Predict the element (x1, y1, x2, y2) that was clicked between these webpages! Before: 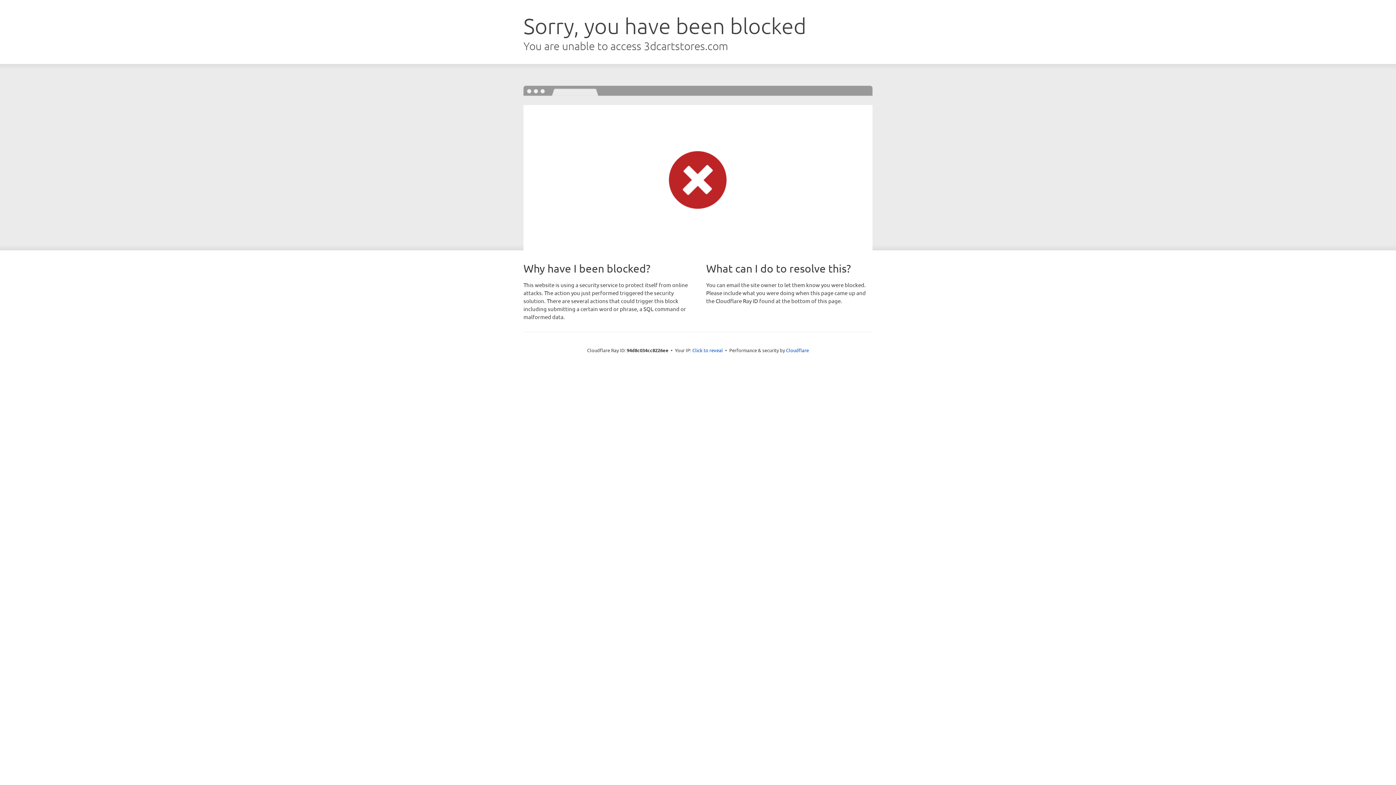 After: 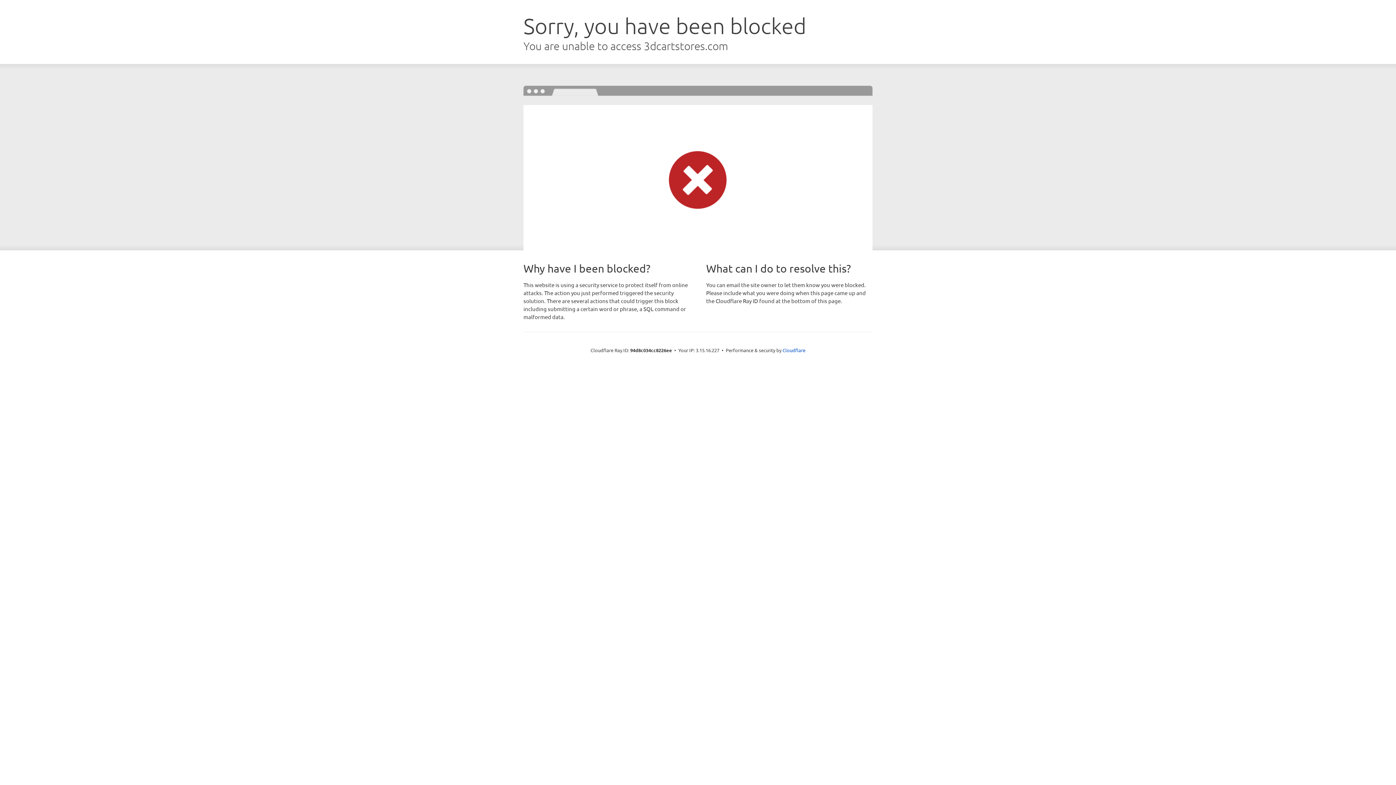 Action: bbox: (692, 346, 723, 353) label: Click to reveal